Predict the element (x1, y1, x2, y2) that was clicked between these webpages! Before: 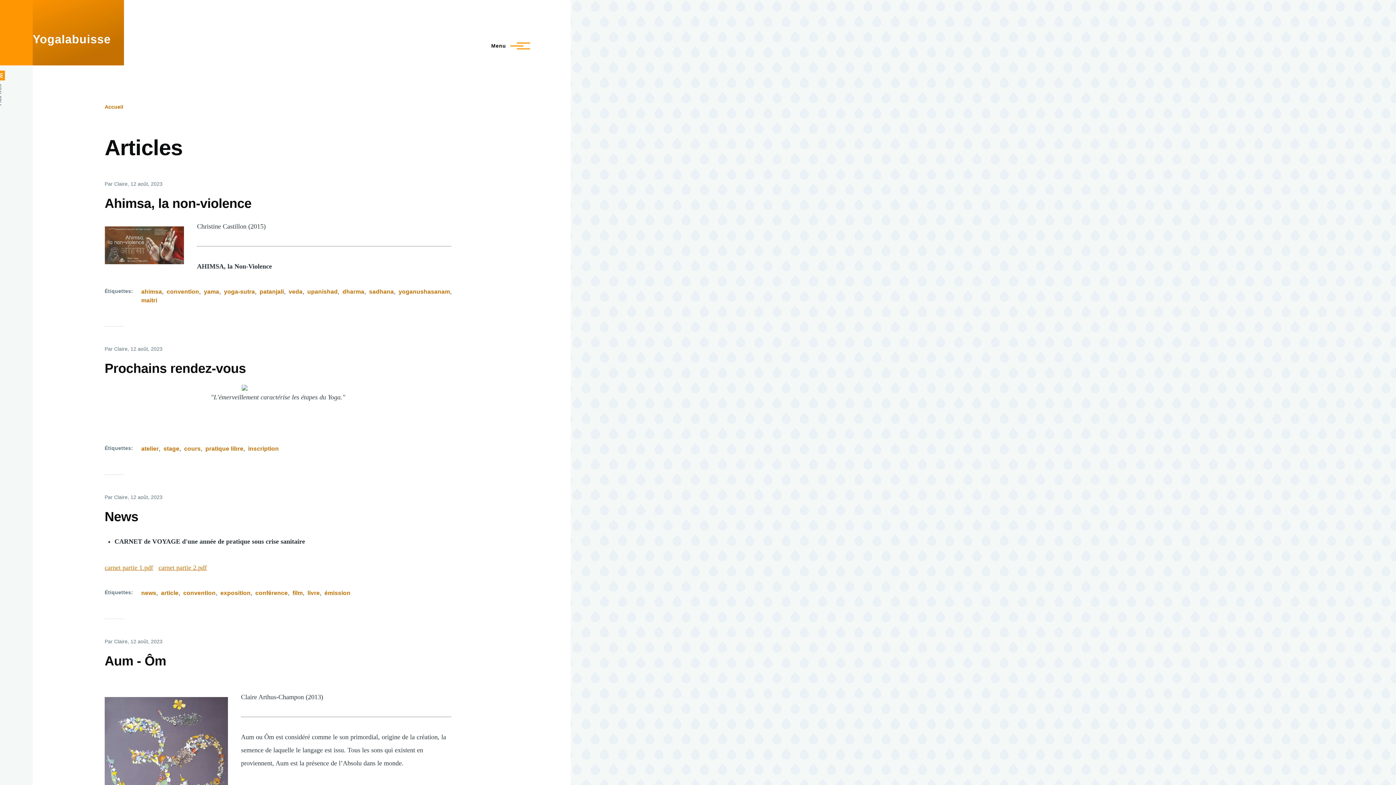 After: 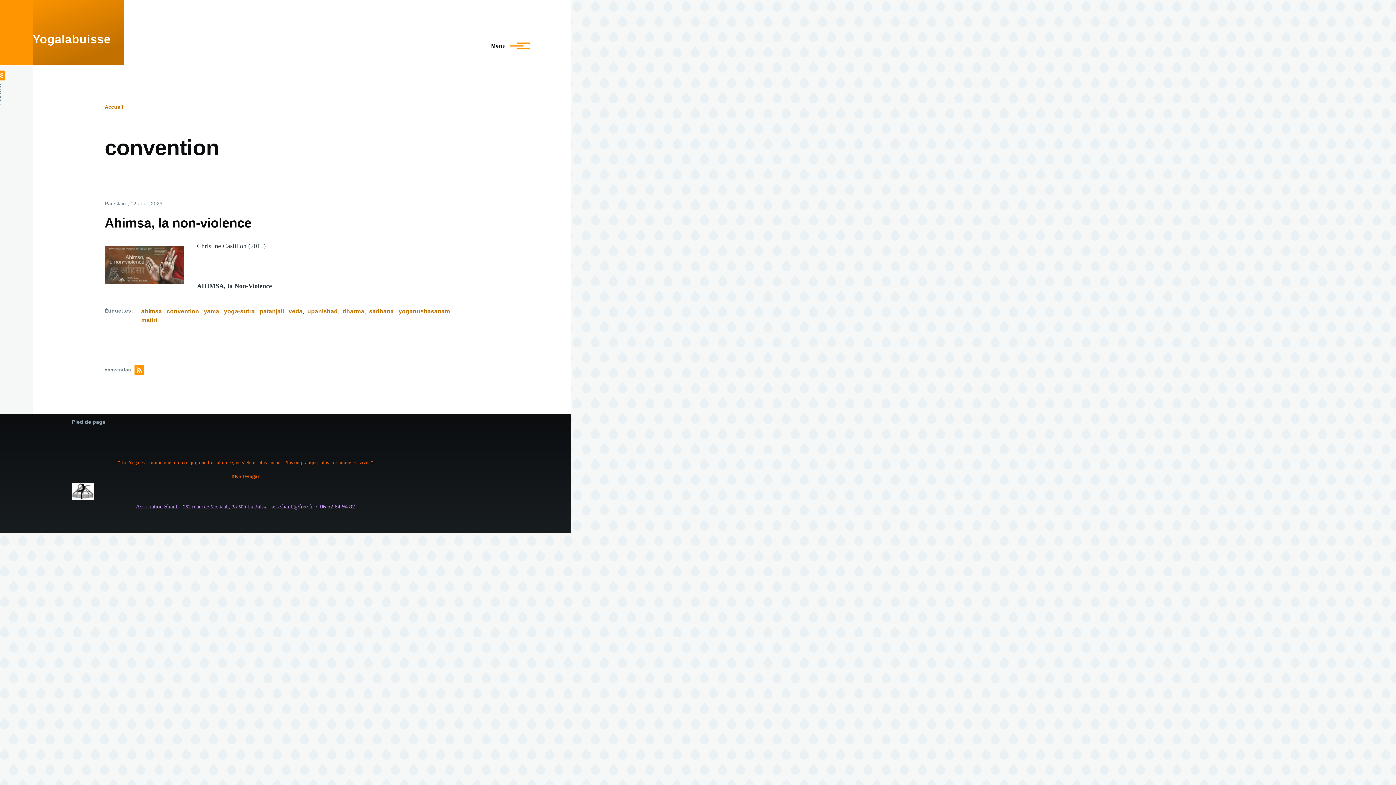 Action: label: convention bbox: (166, 287, 199, 296)